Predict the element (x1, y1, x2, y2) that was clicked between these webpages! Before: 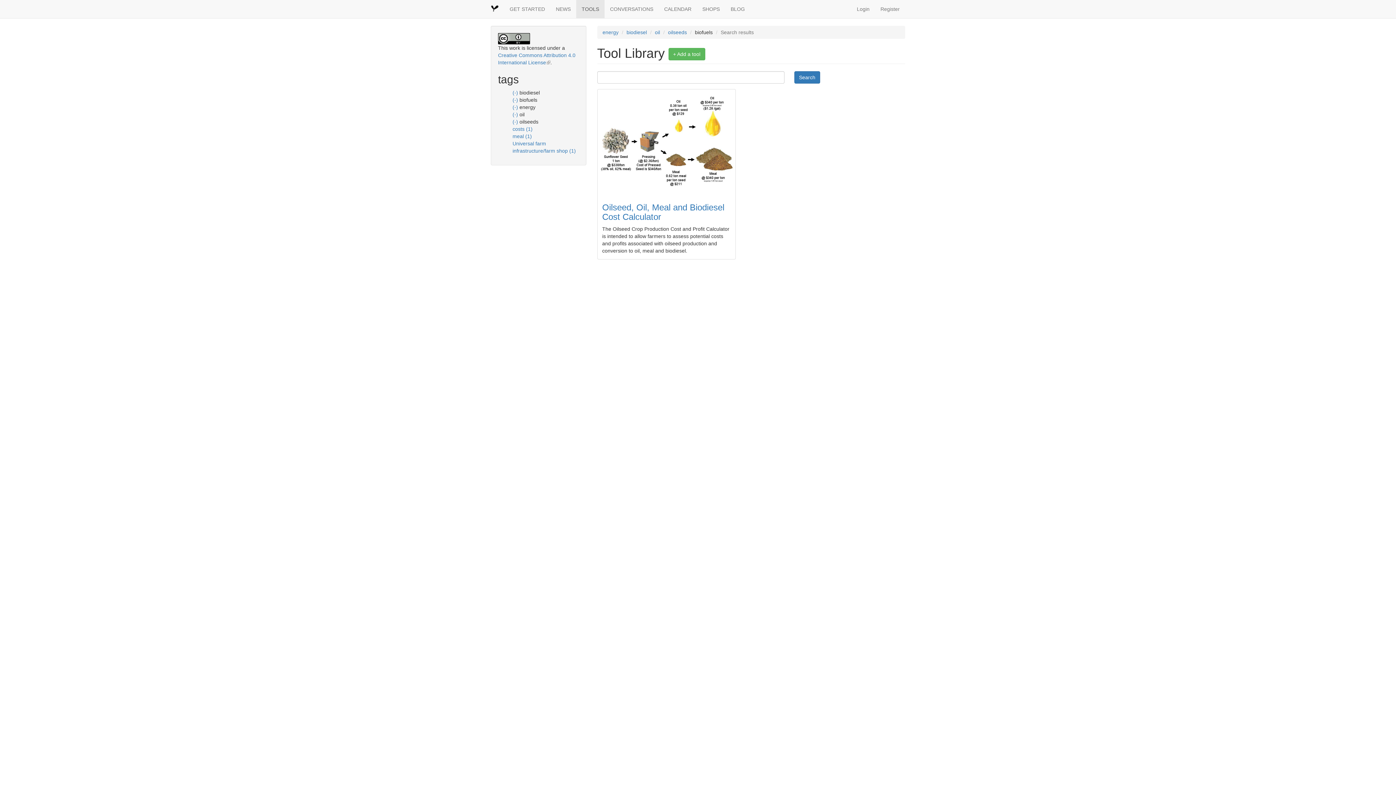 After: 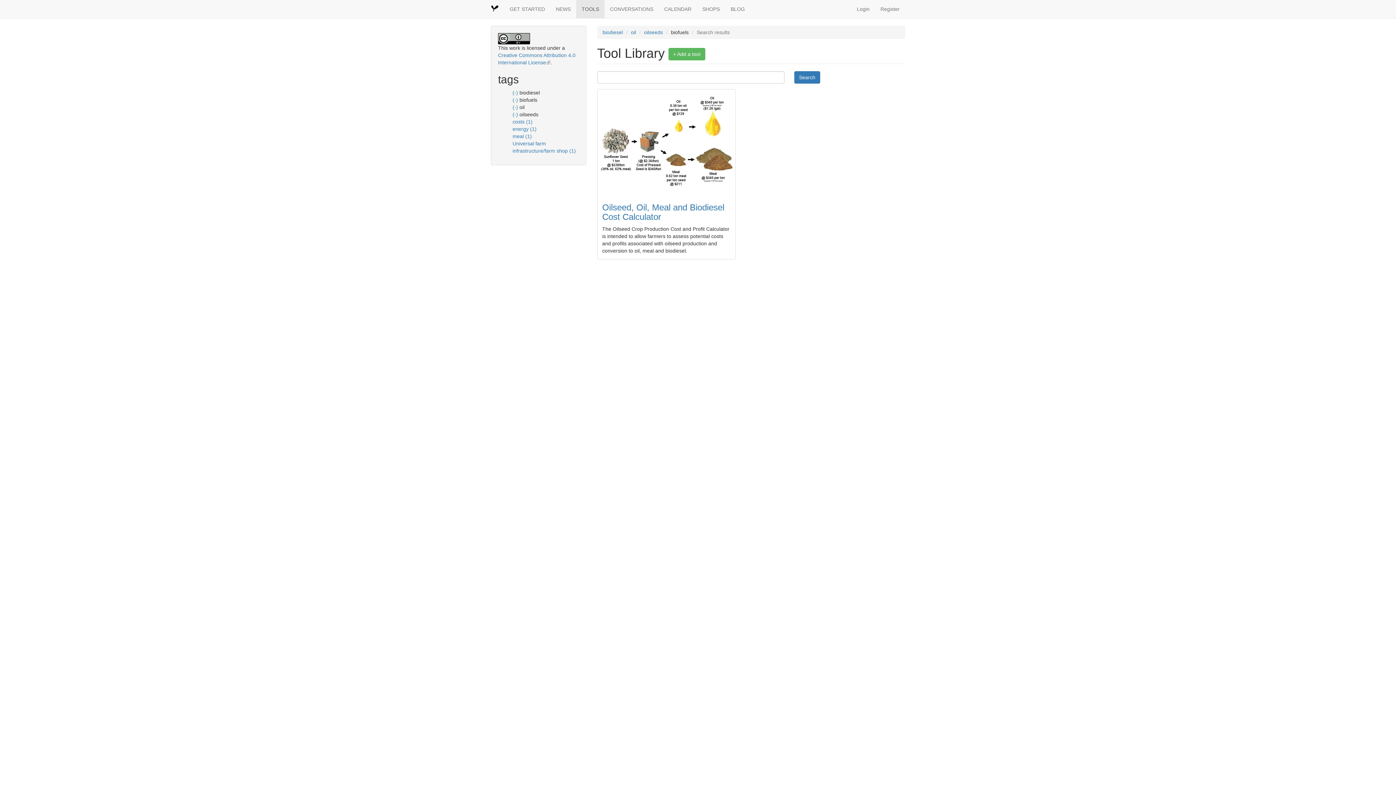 Action: bbox: (512, 104, 519, 110) label: (-) 
Remove energy filter